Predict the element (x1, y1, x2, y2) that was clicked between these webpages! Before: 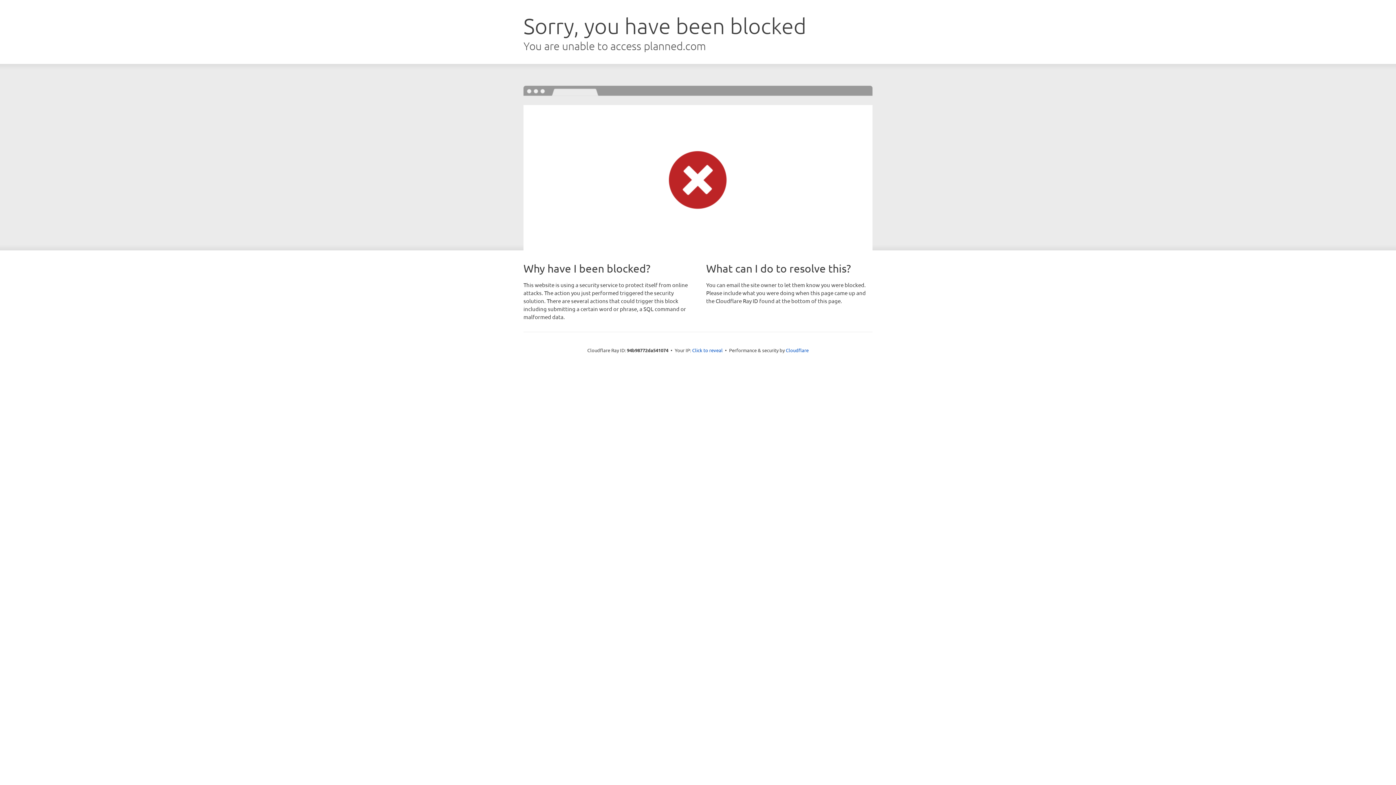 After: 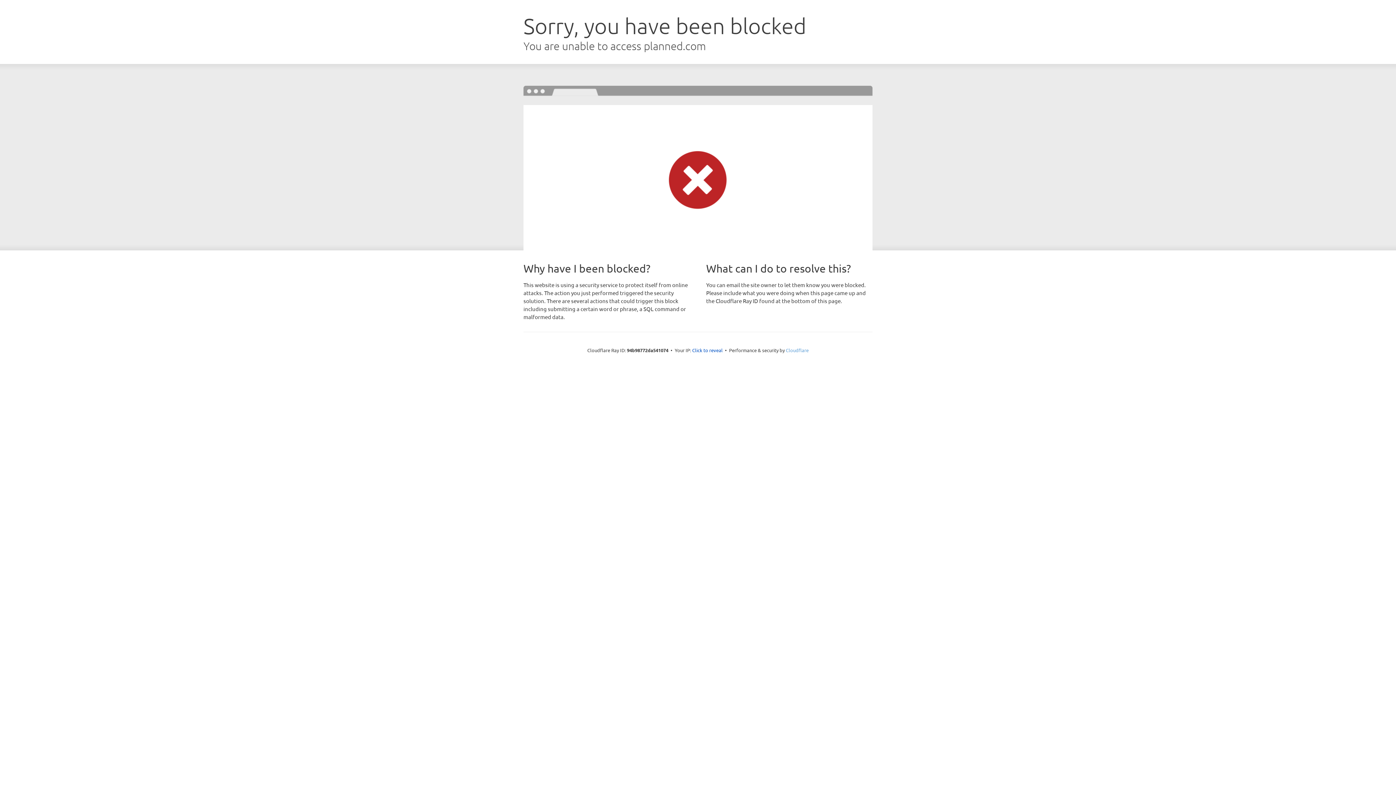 Action: label: Cloudflare bbox: (786, 347, 808, 353)